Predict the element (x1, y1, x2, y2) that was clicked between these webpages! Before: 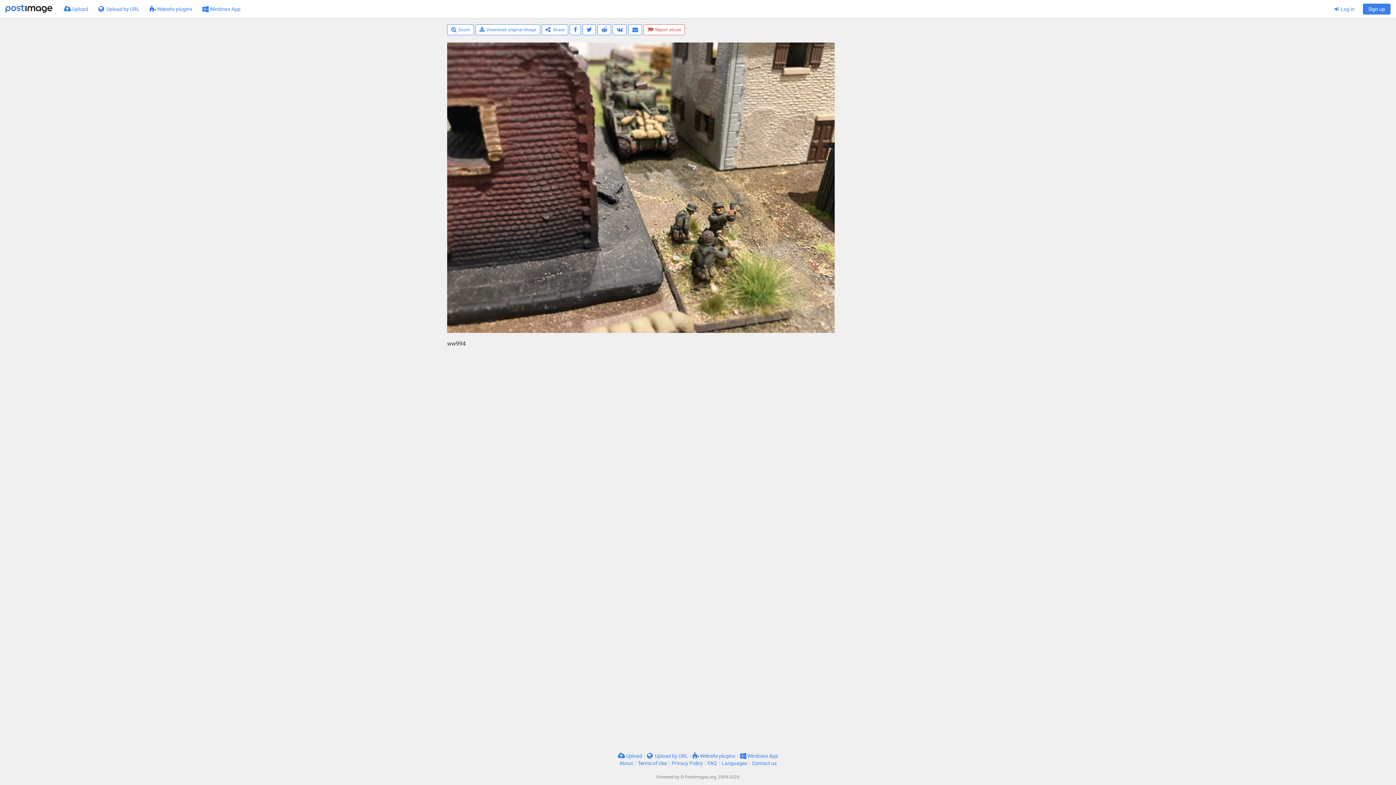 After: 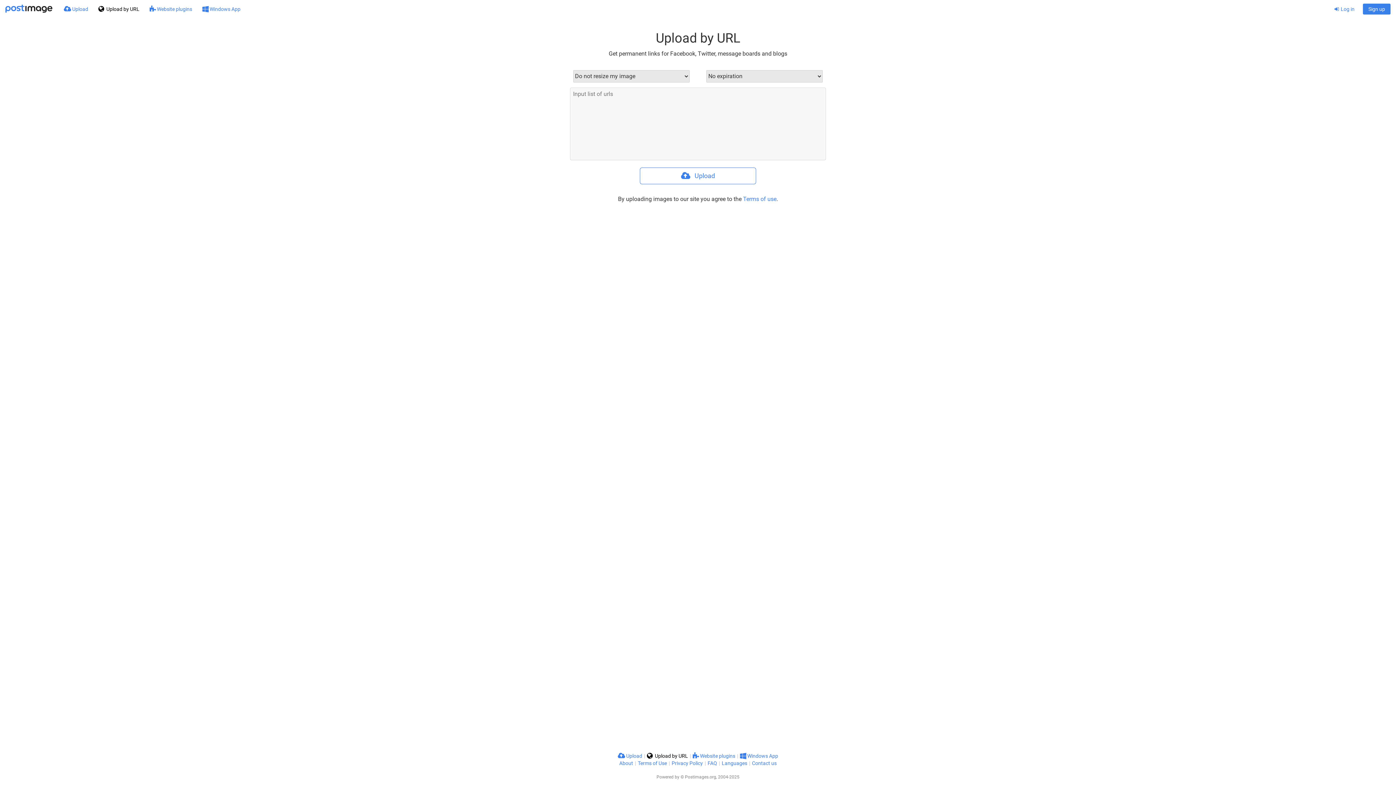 Action: label:  Upload by URL bbox: (93, 0, 144, 18)